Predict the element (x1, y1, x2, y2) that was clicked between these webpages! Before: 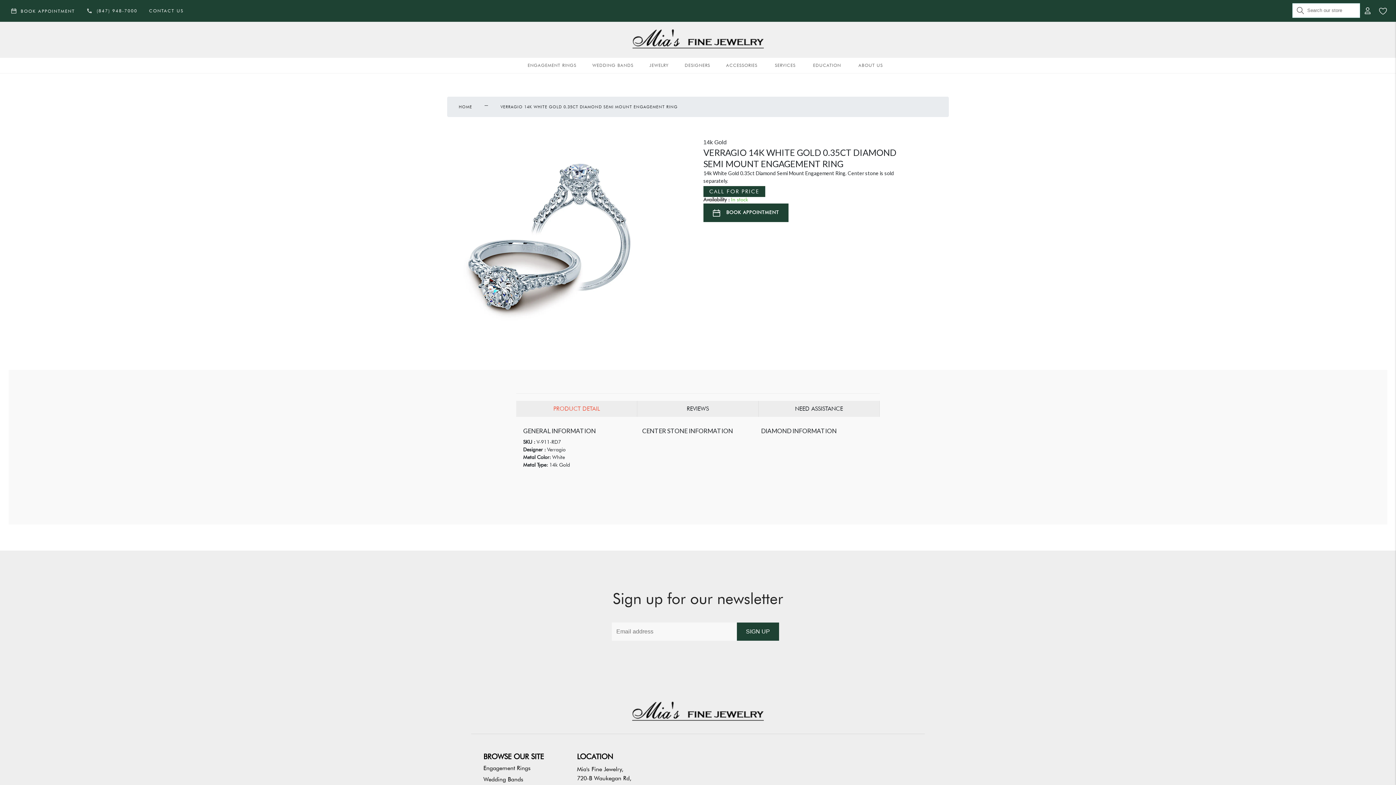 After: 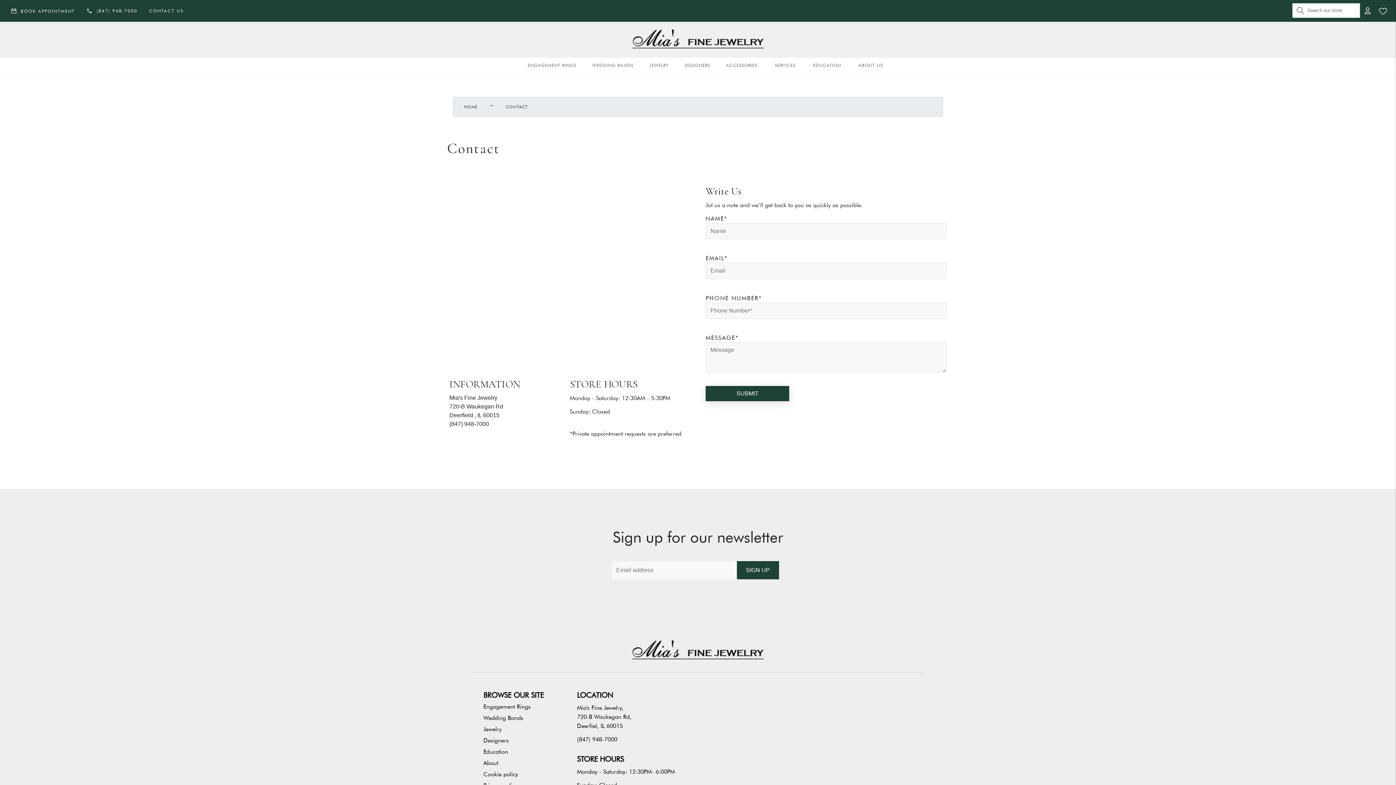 Action: label: CALL FOR PRICE bbox: (703, 186, 765, 197)